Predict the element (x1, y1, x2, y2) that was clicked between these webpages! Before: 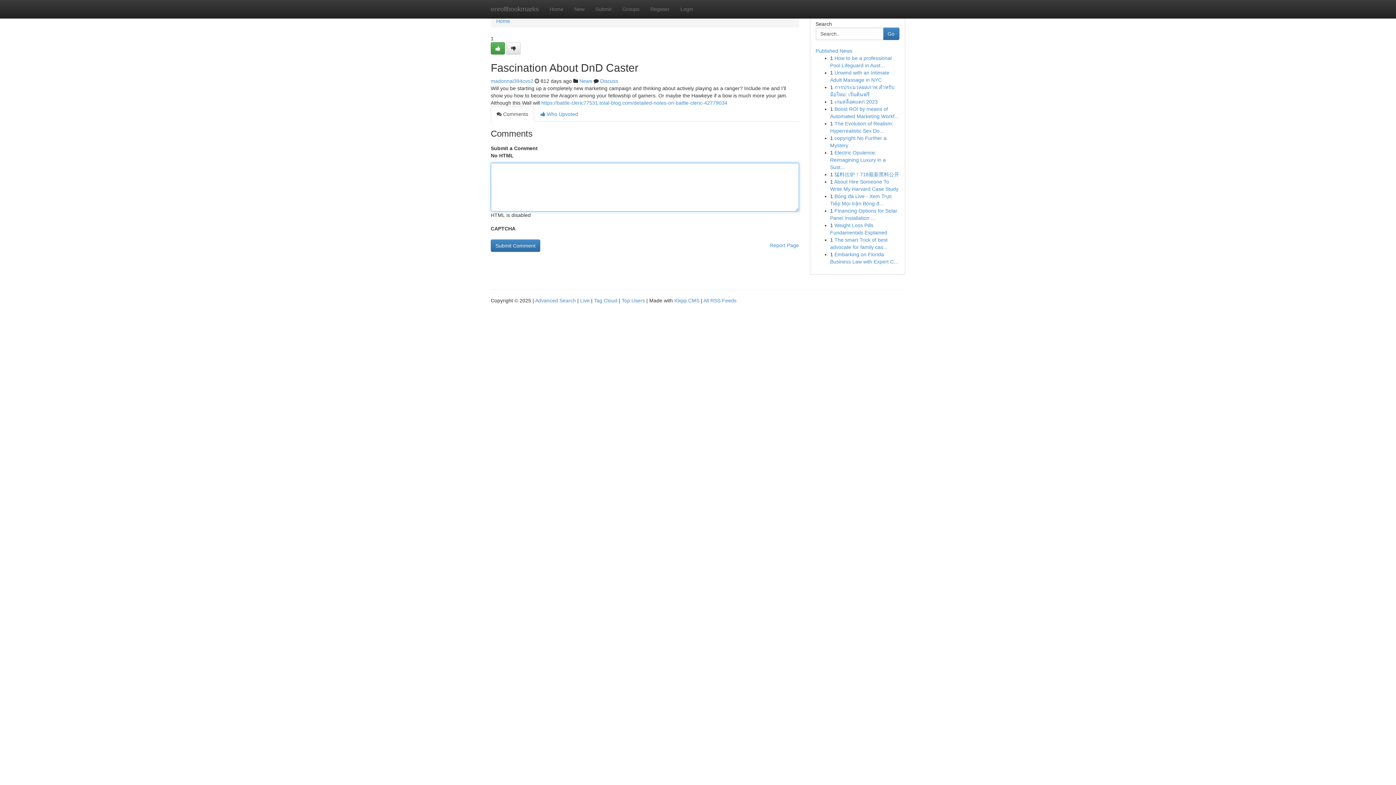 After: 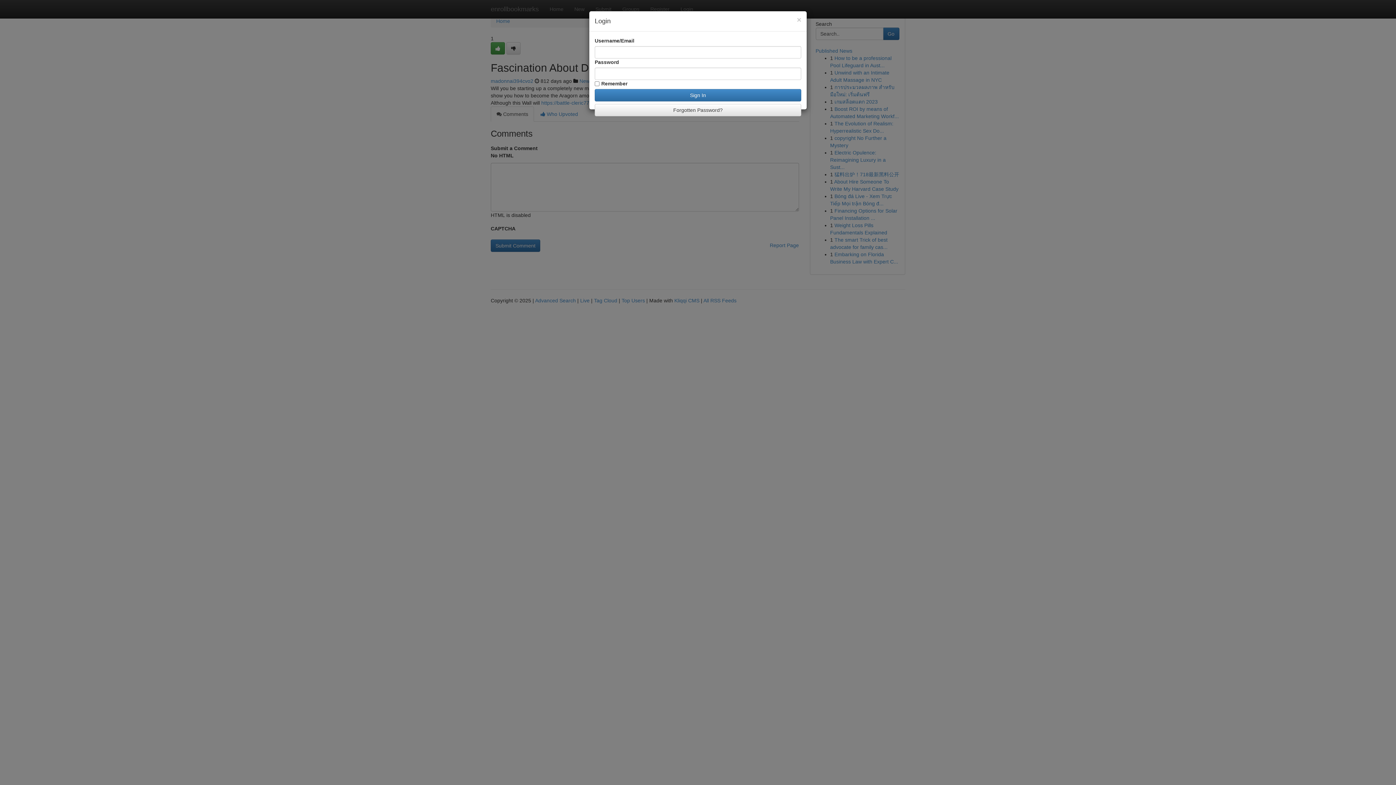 Action: bbox: (675, 0, 698, 18) label: Login